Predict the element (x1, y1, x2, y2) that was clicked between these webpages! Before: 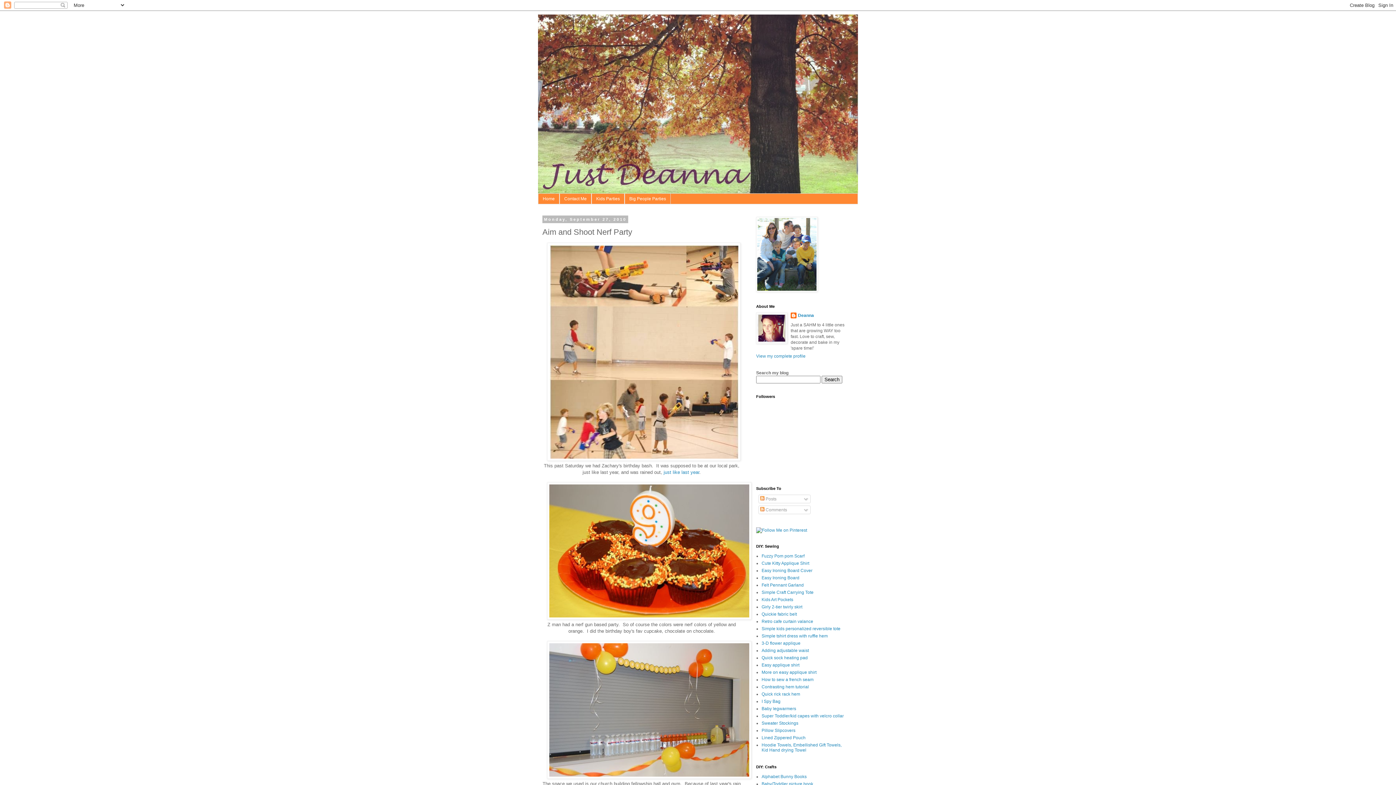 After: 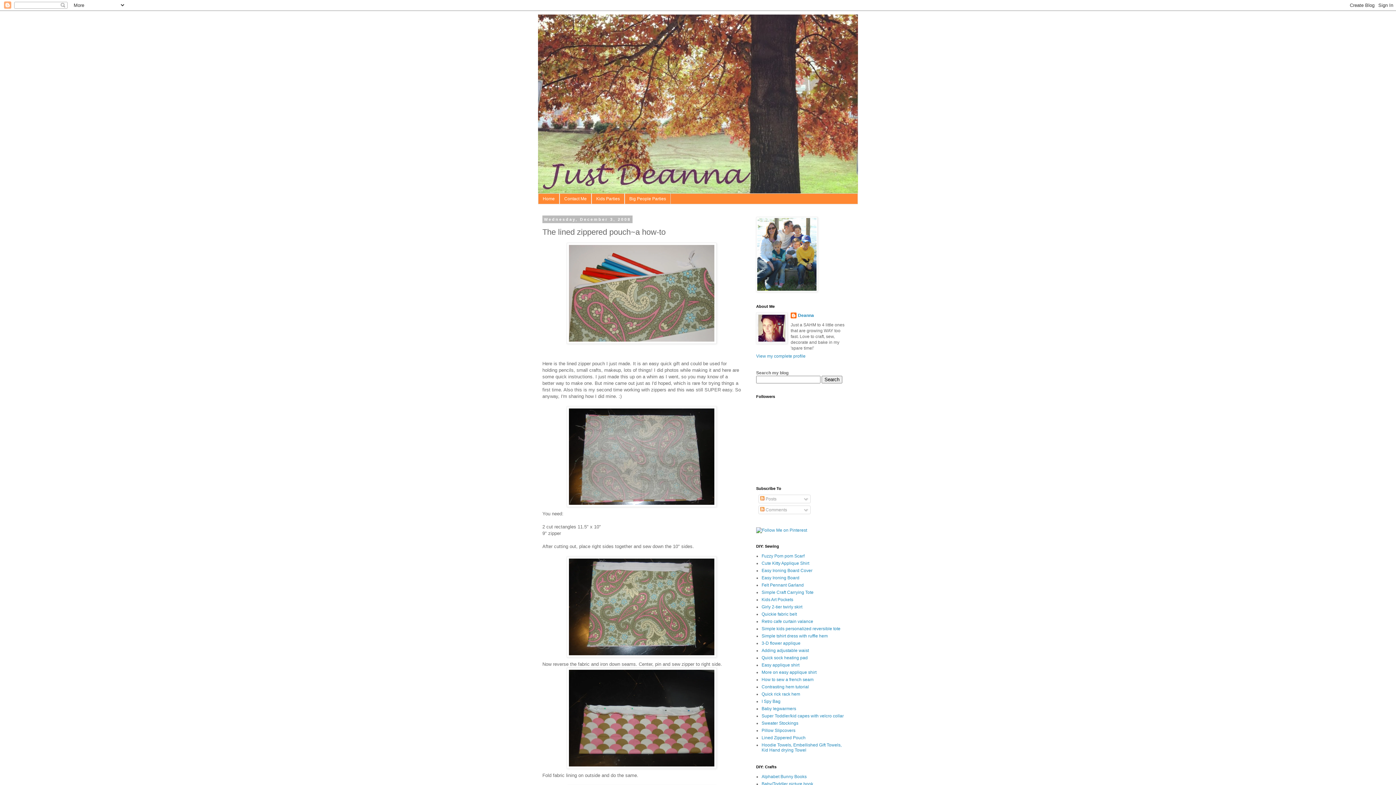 Action: bbox: (761, 735, 805, 740) label: Lined Zippered Pouch